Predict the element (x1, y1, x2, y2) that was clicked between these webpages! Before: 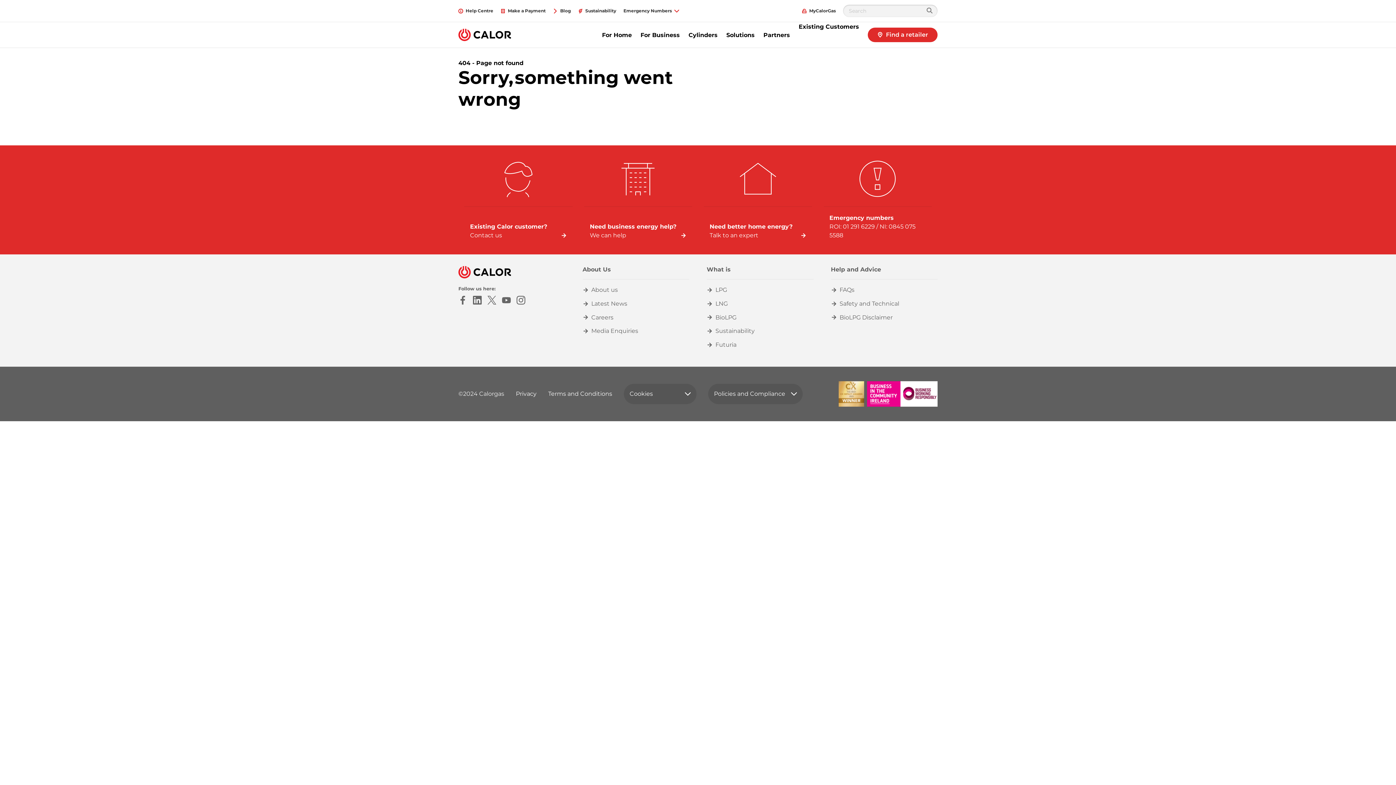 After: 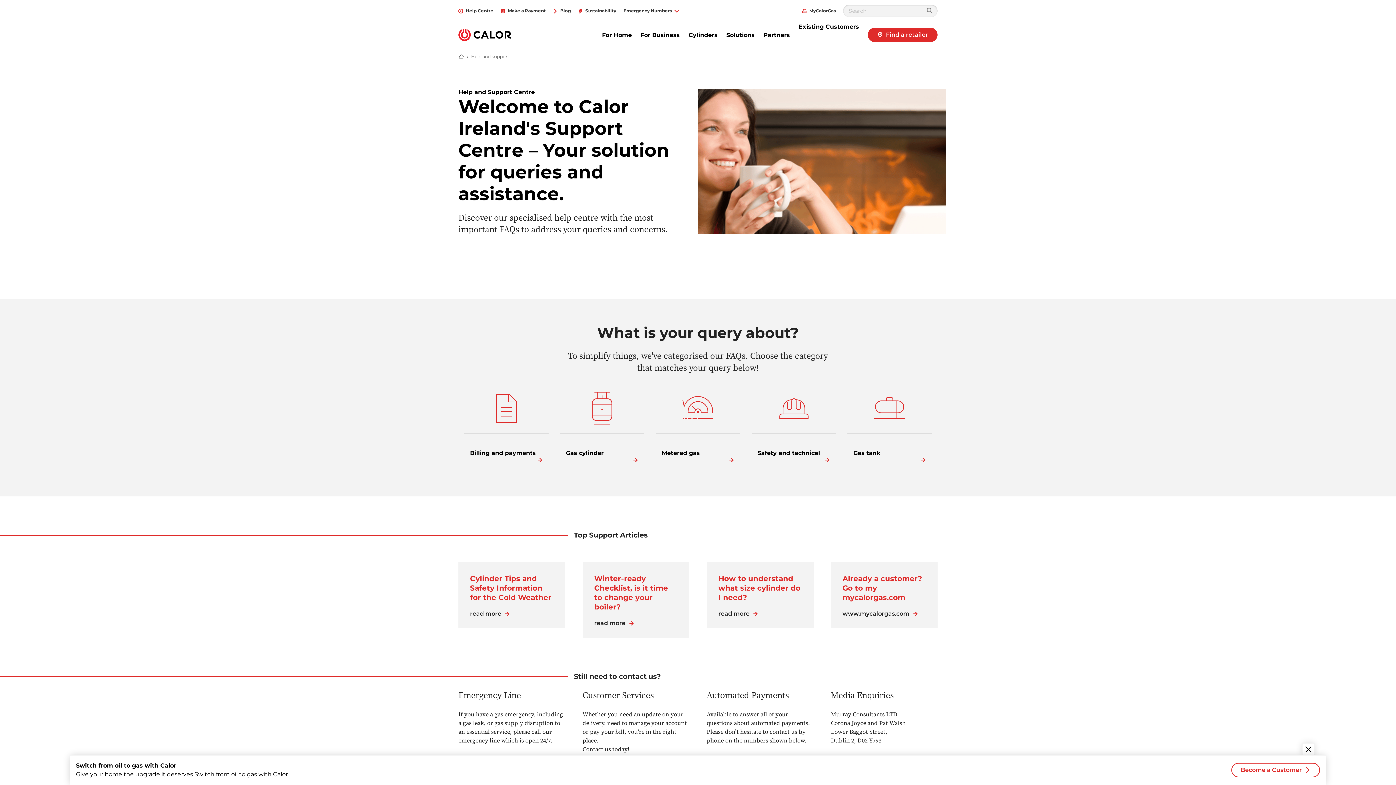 Action: label: FAQs bbox: (831, 285, 854, 294)